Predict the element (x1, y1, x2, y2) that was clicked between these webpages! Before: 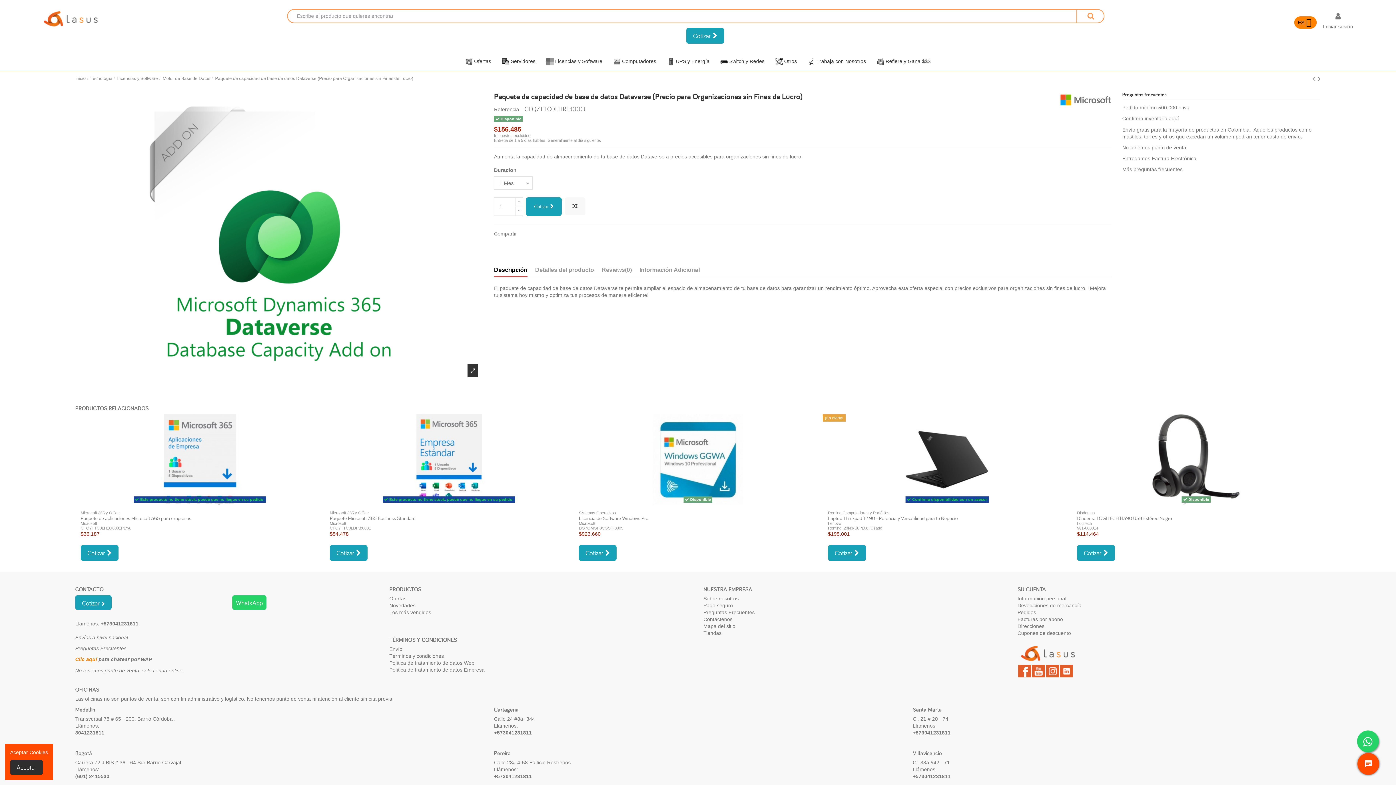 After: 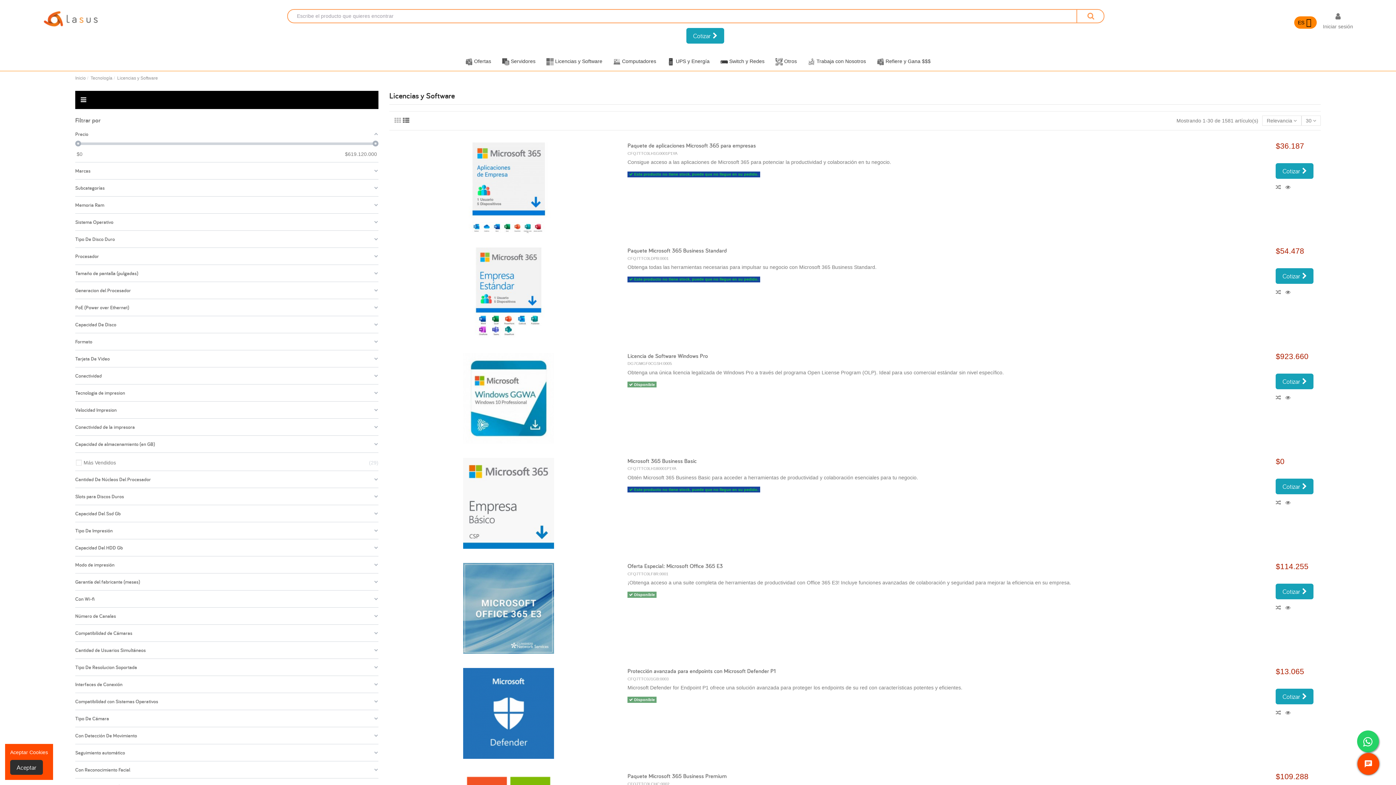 Action: label: Licencias y Software bbox: (541, 52, 608, 70)